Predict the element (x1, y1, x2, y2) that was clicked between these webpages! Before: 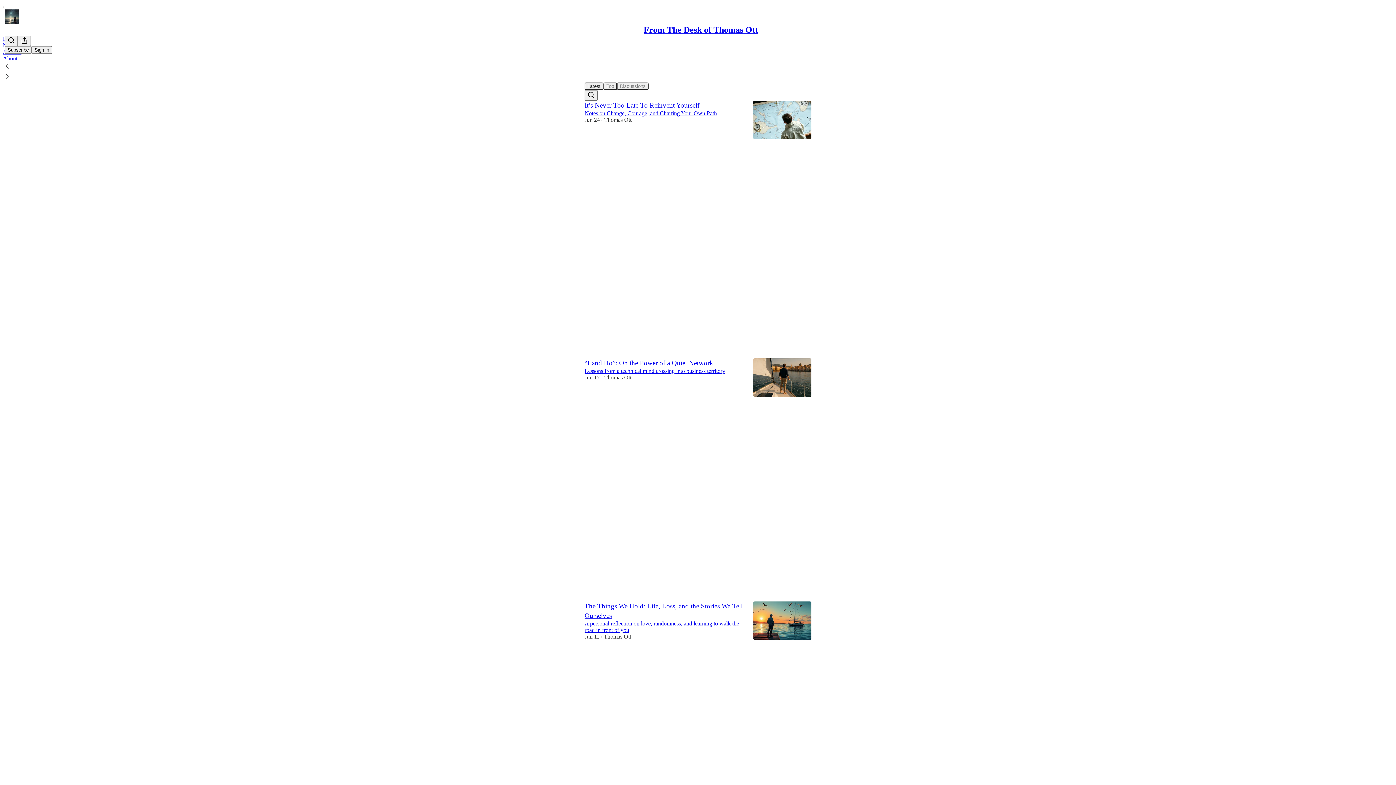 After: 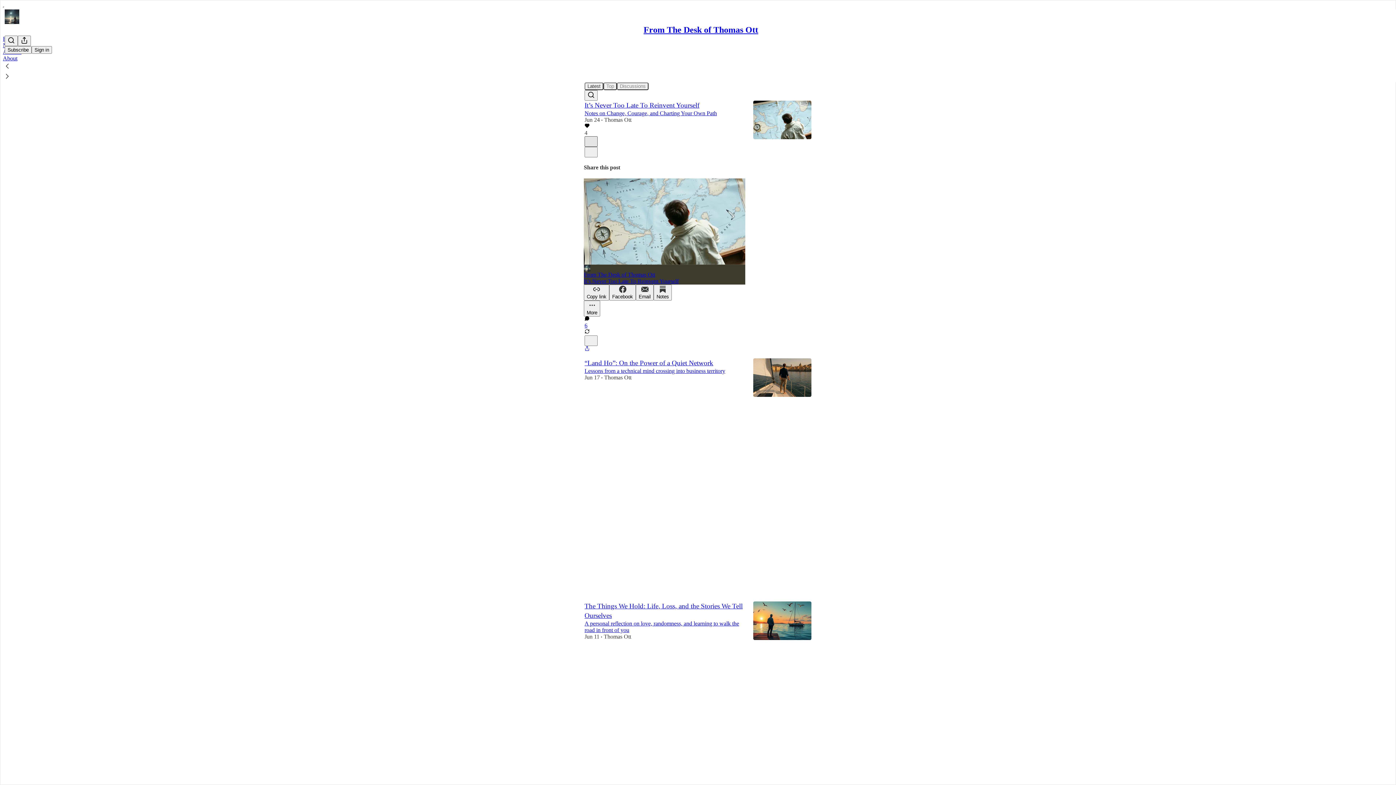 Action: bbox: (584, 136, 597, 146) label: X